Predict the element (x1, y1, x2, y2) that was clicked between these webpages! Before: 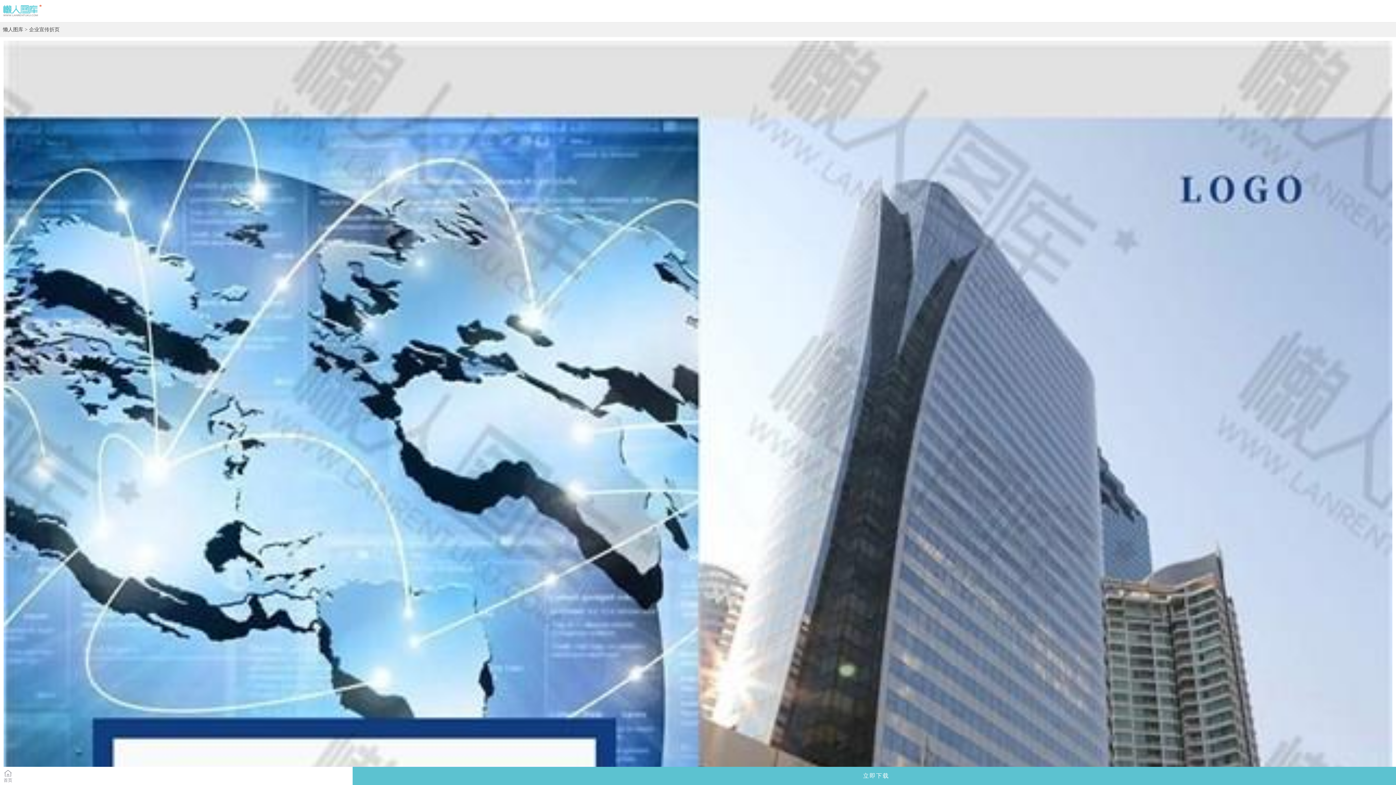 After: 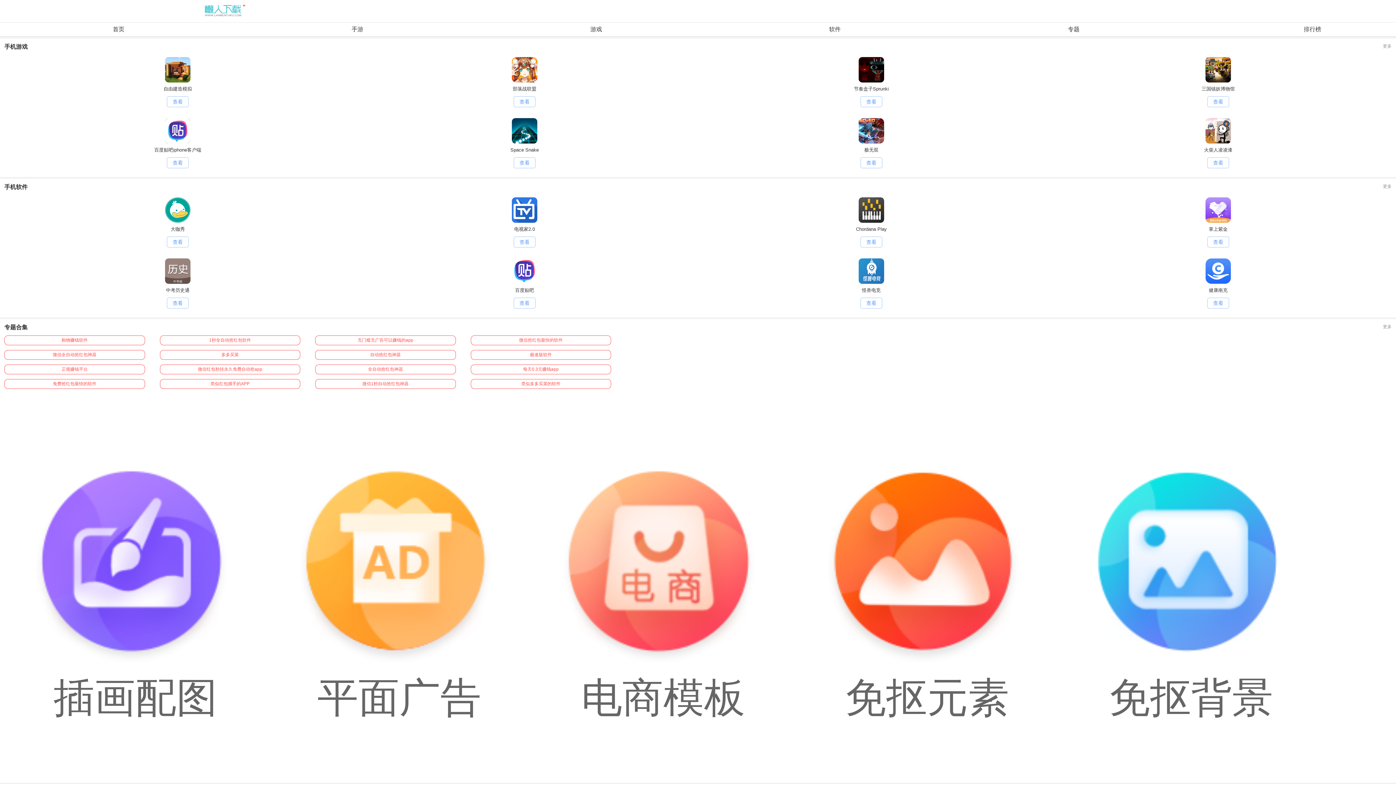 Action: bbox: (1, 5, 447, 19)